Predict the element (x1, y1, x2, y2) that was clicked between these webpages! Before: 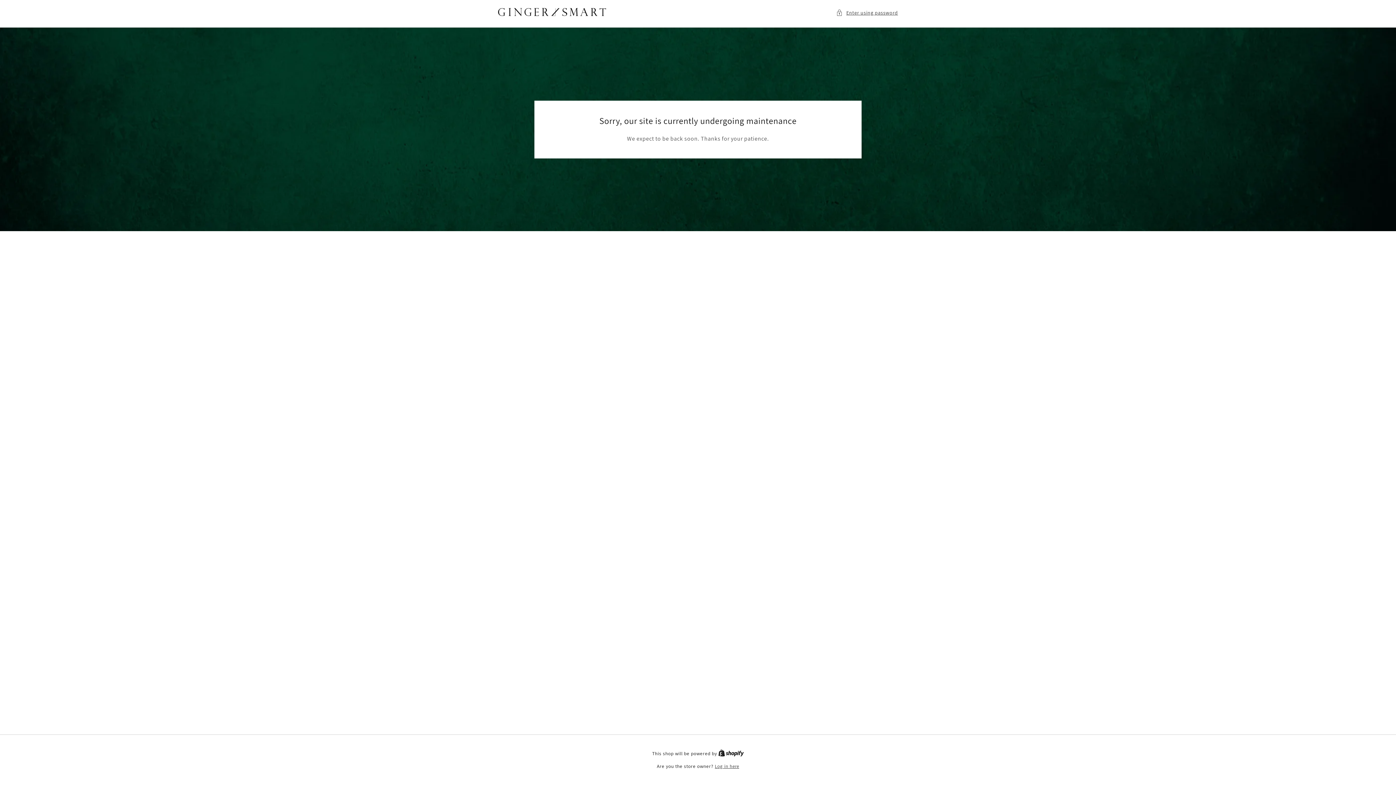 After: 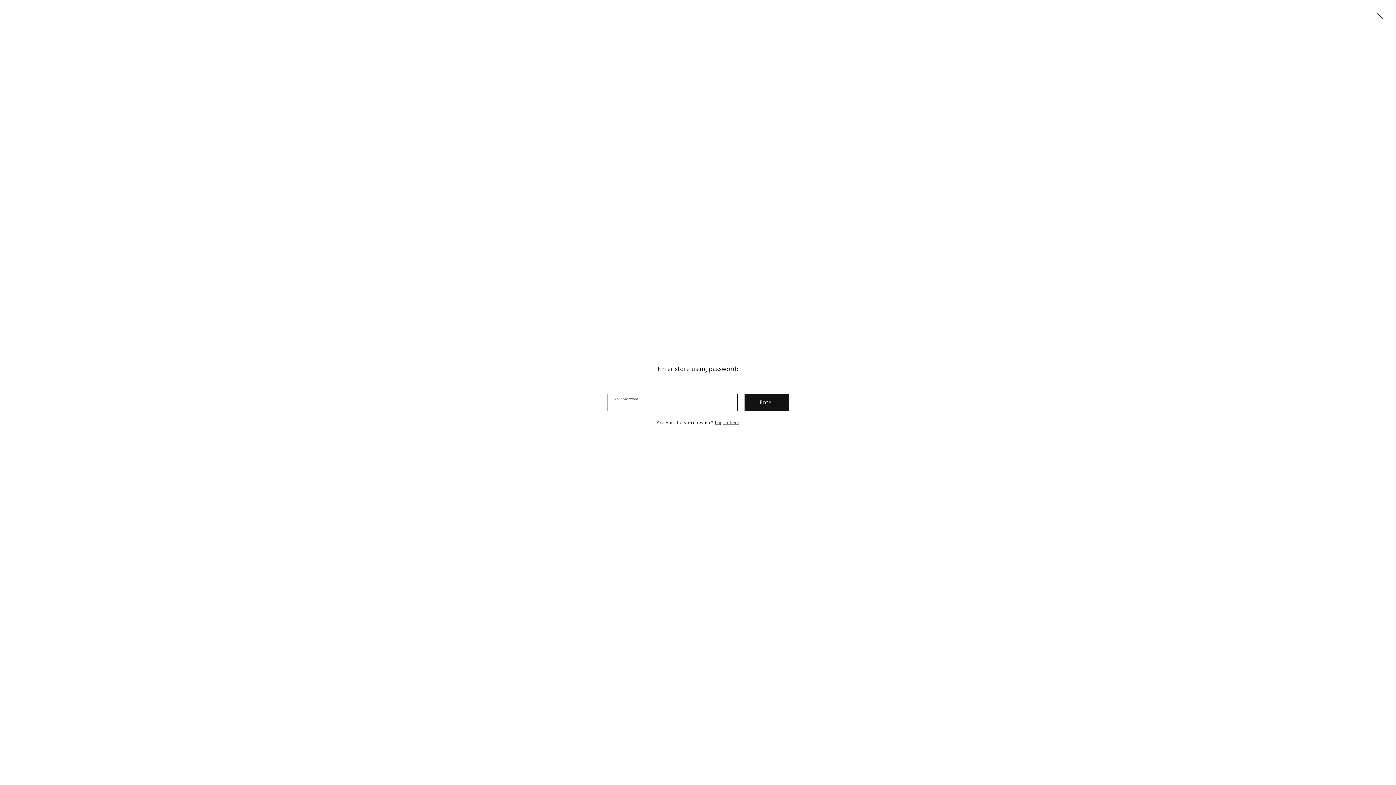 Action: bbox: (836, 8, 898, 17) label: Enter using password